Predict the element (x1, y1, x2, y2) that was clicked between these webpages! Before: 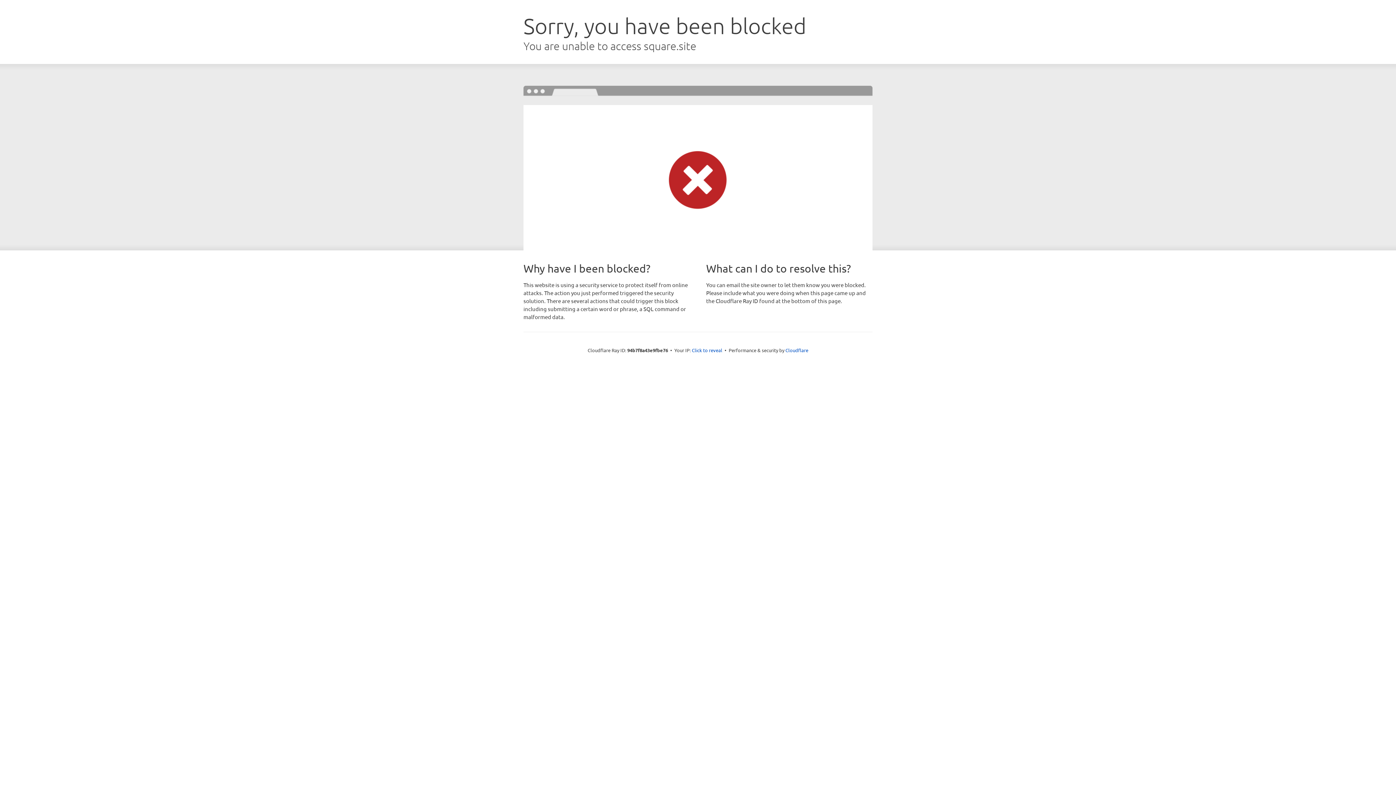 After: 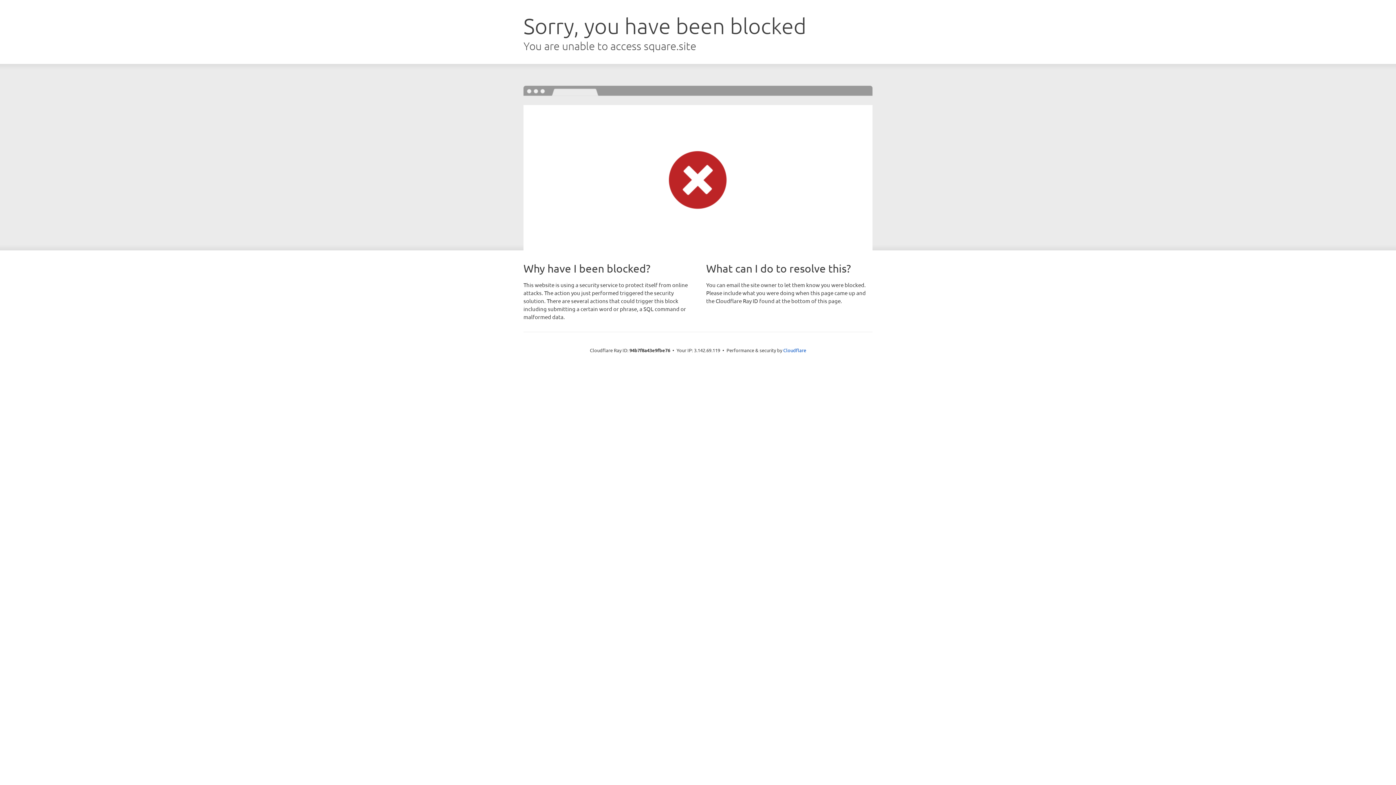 Action: bbox: (692, 346, 722, 353) label: Click to reveal